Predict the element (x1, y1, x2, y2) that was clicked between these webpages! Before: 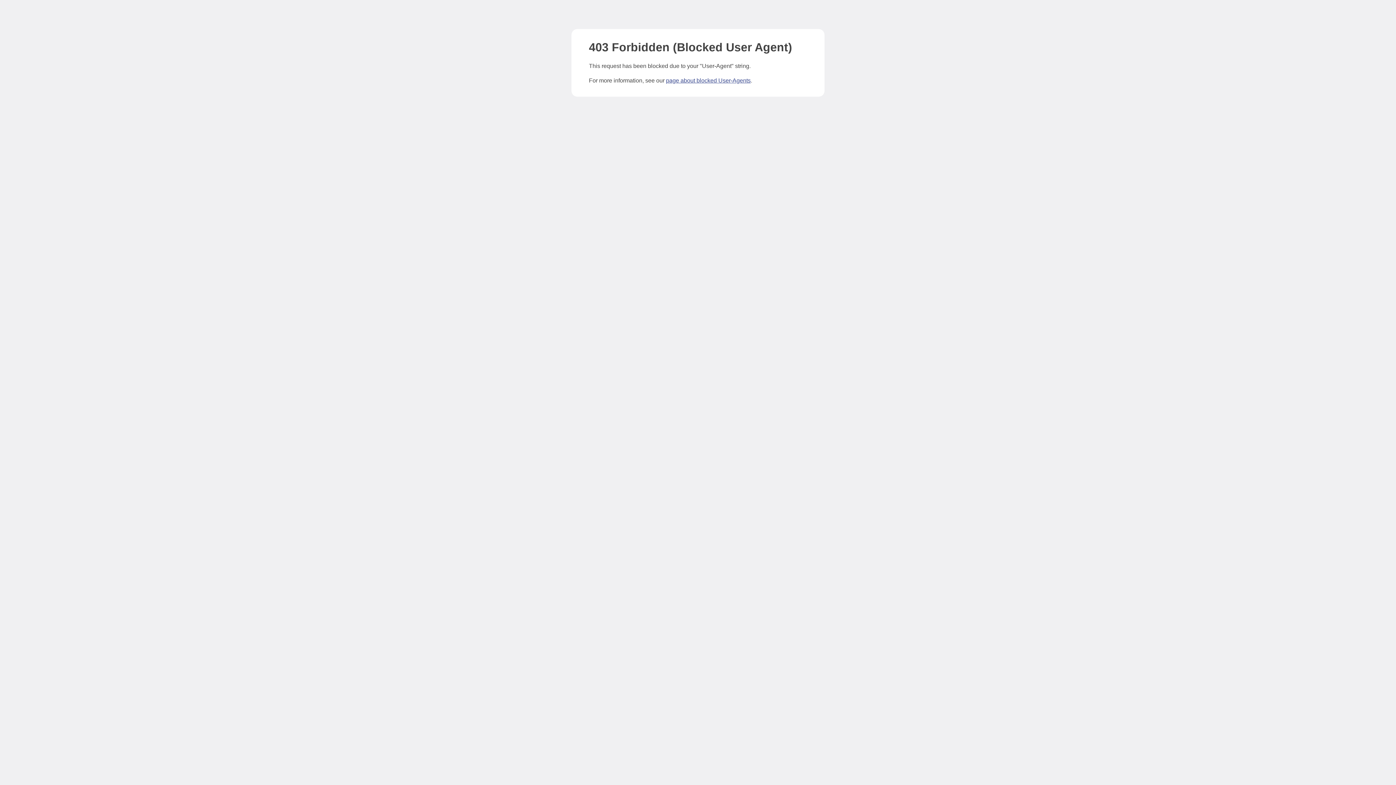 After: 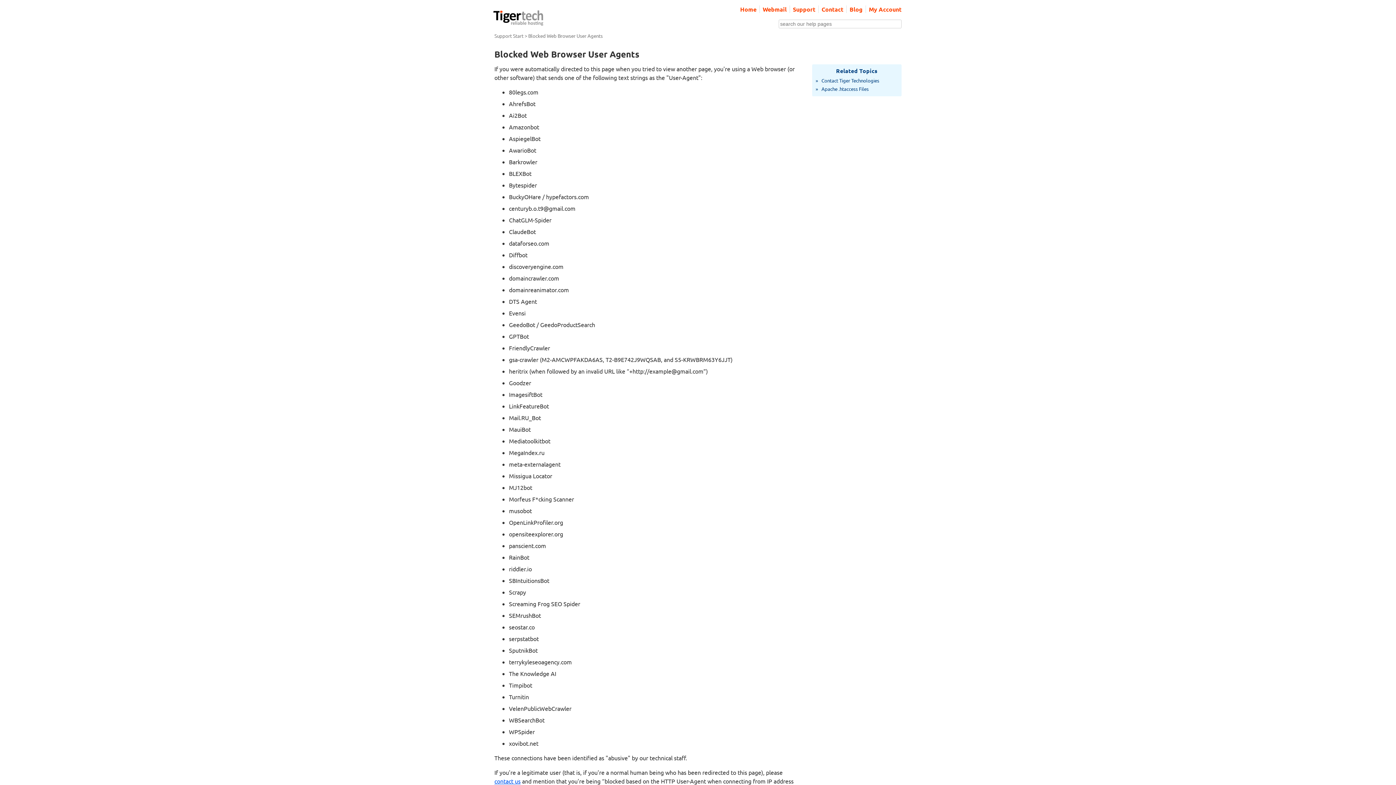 Action: label: page about blocked User-Agents bbox: (666, 77, 750, 83)